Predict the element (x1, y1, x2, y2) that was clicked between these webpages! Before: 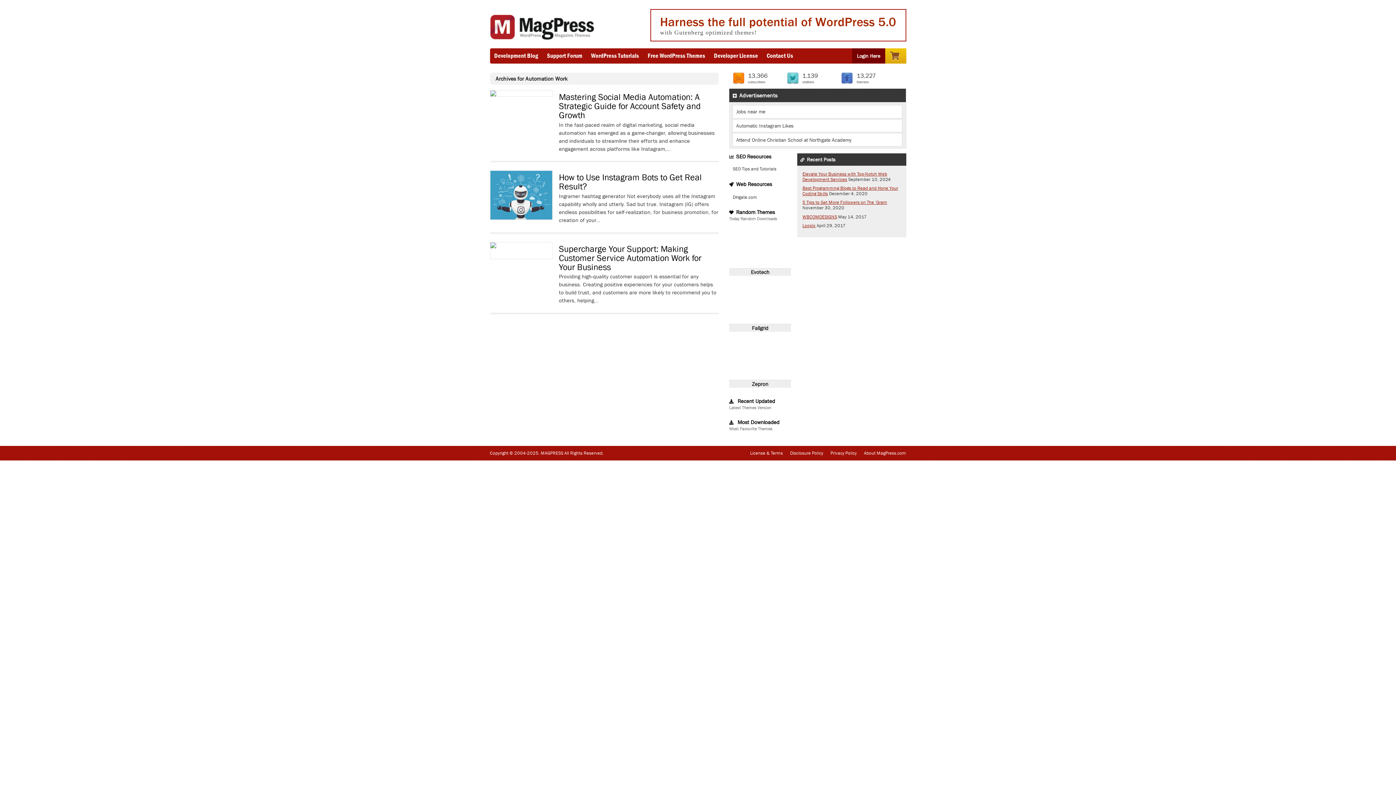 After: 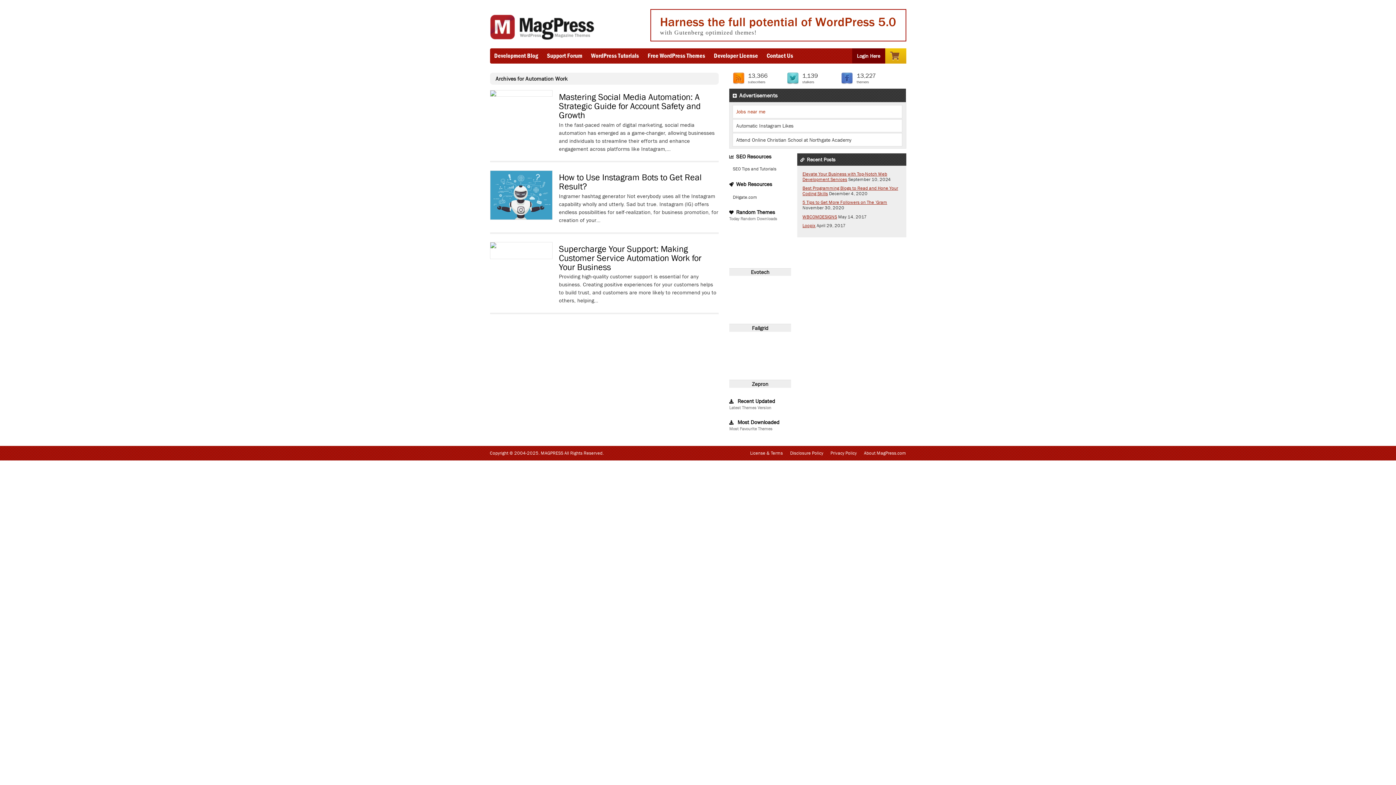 Action: label: Jobs near me bbox: (736, 108, 765, 114)